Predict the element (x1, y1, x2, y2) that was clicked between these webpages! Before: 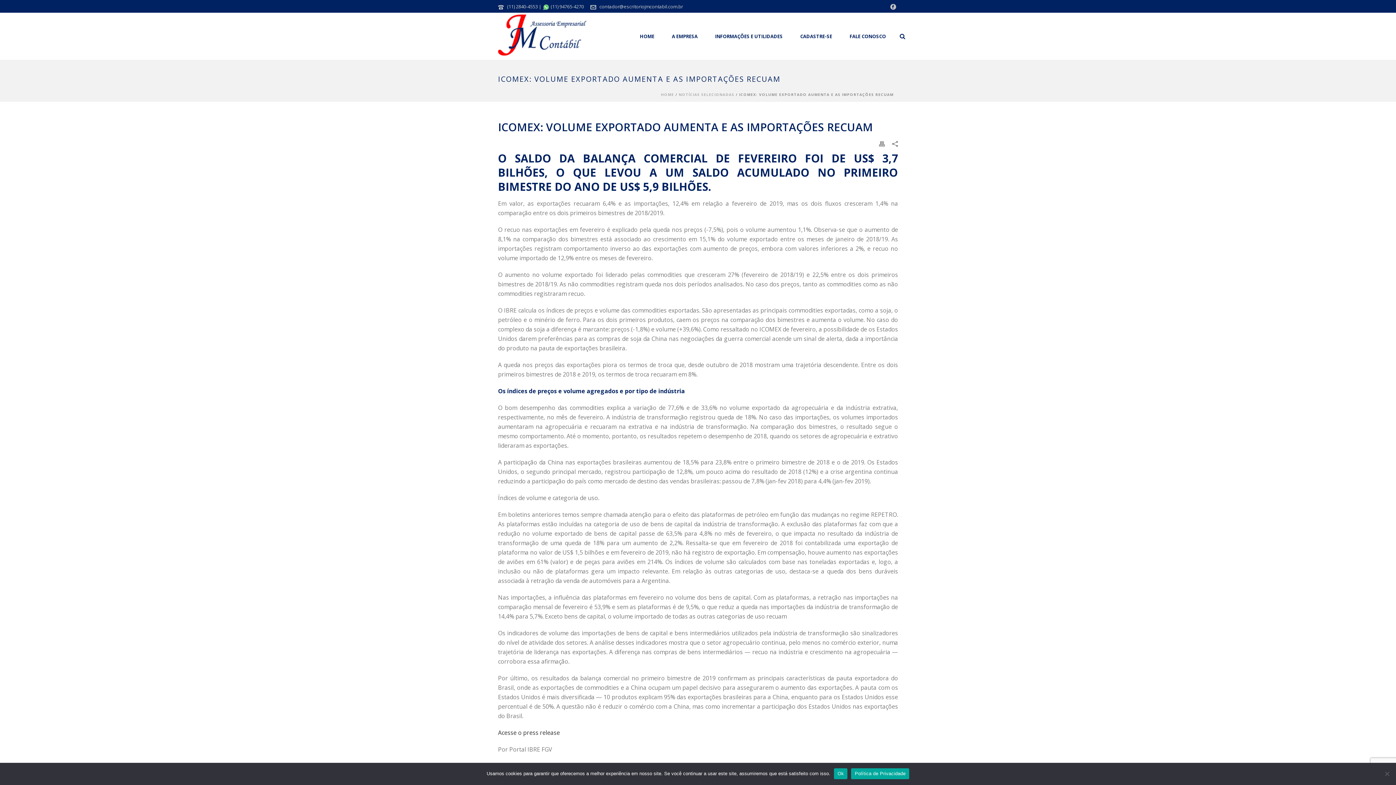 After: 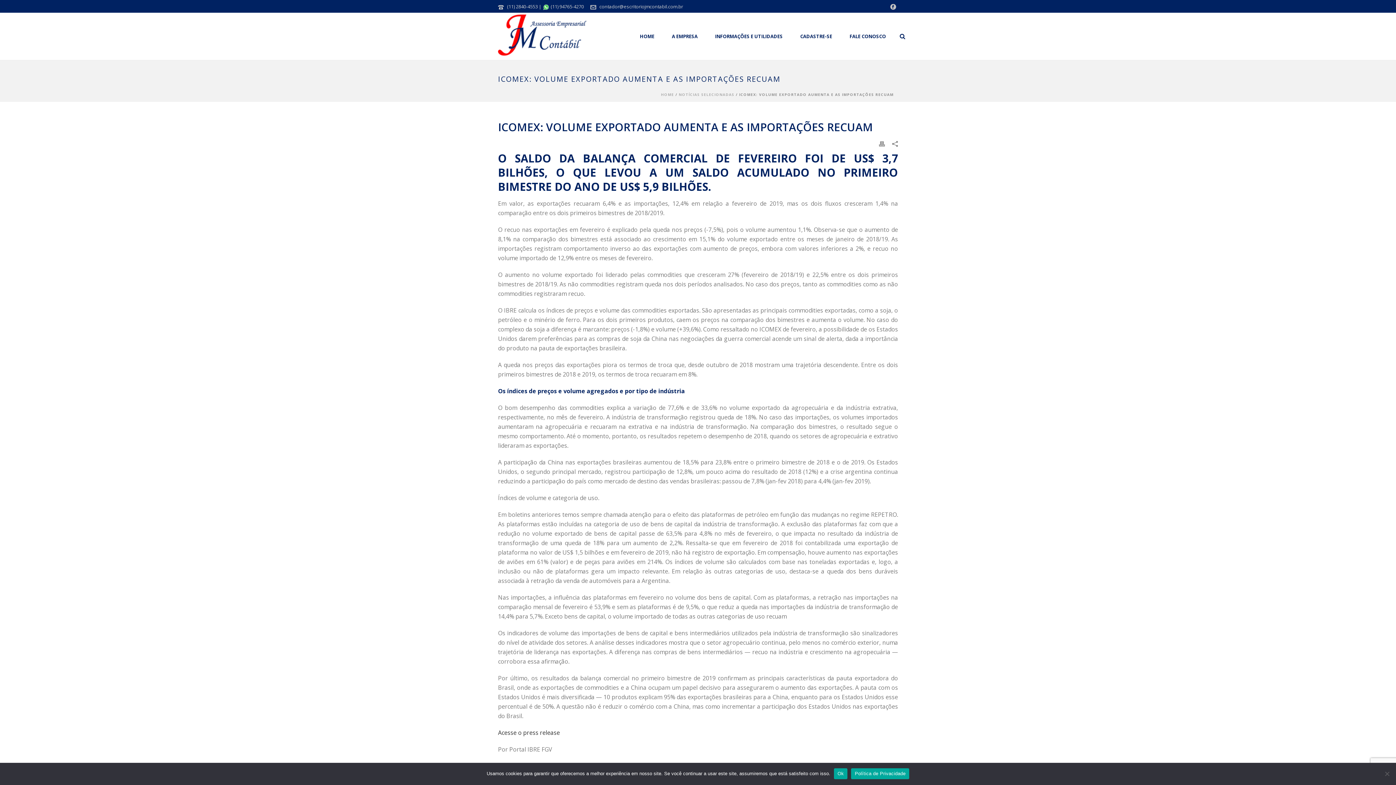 Action: bbox: (890, 0, 896, 12)